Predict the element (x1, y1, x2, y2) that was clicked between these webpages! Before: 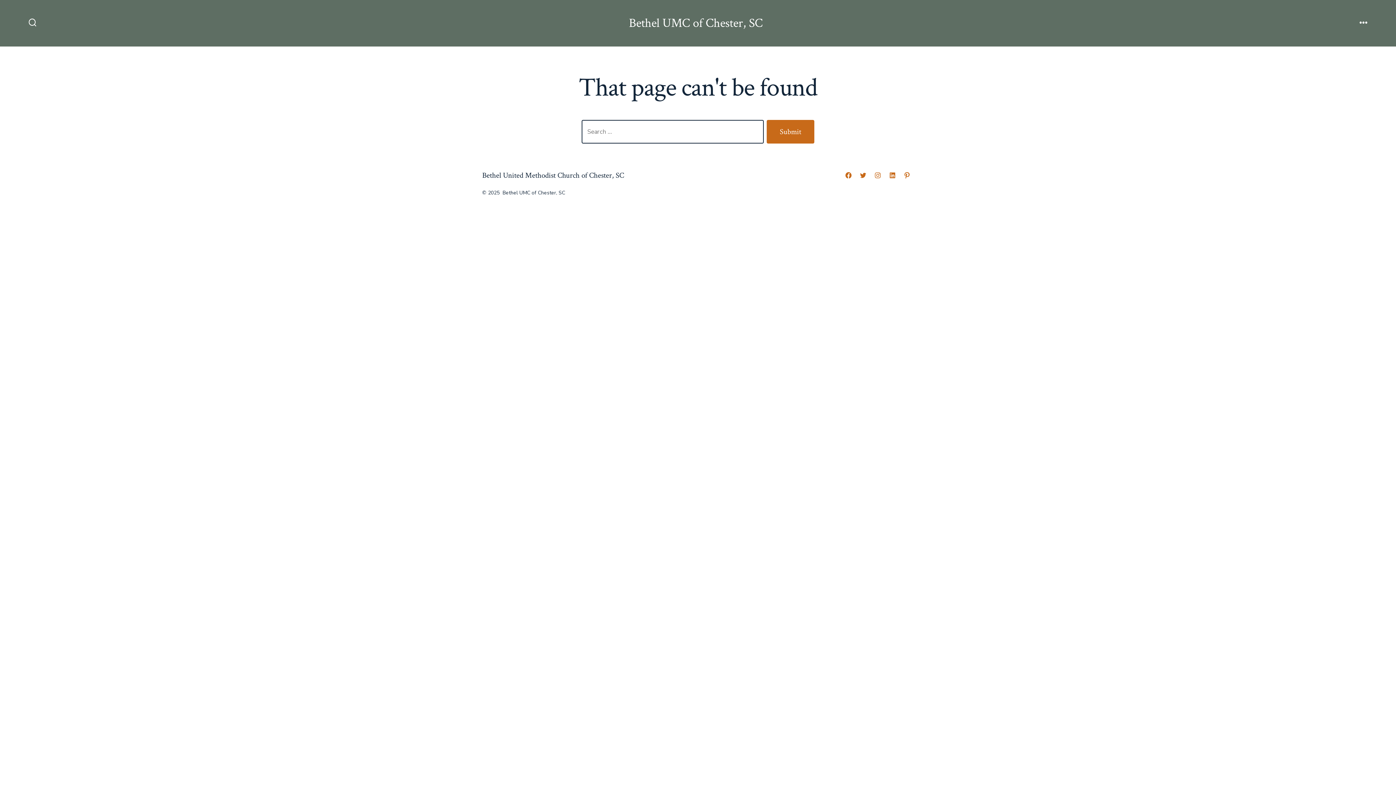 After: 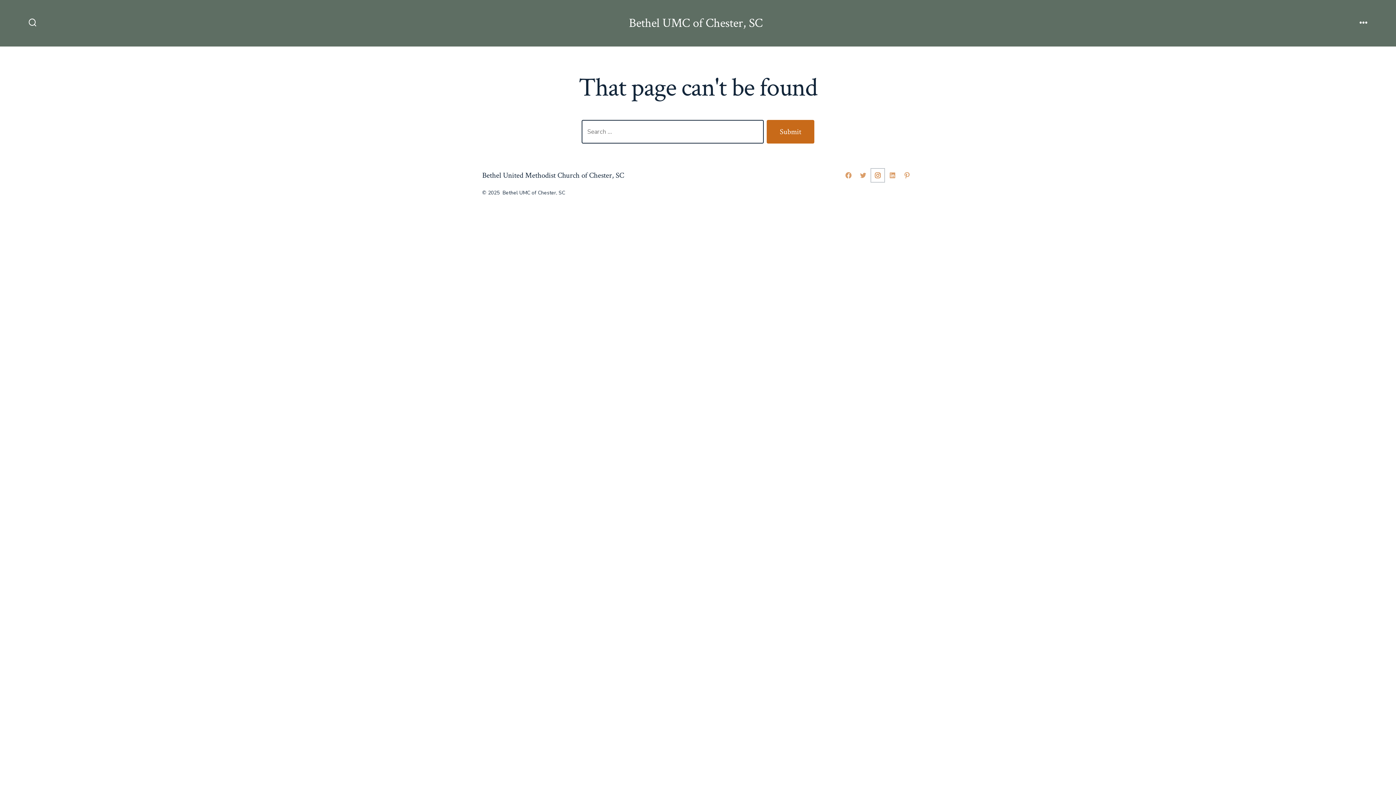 Action: bbox: (871, 168, 884, 182) label: Open Instagram in a new tab